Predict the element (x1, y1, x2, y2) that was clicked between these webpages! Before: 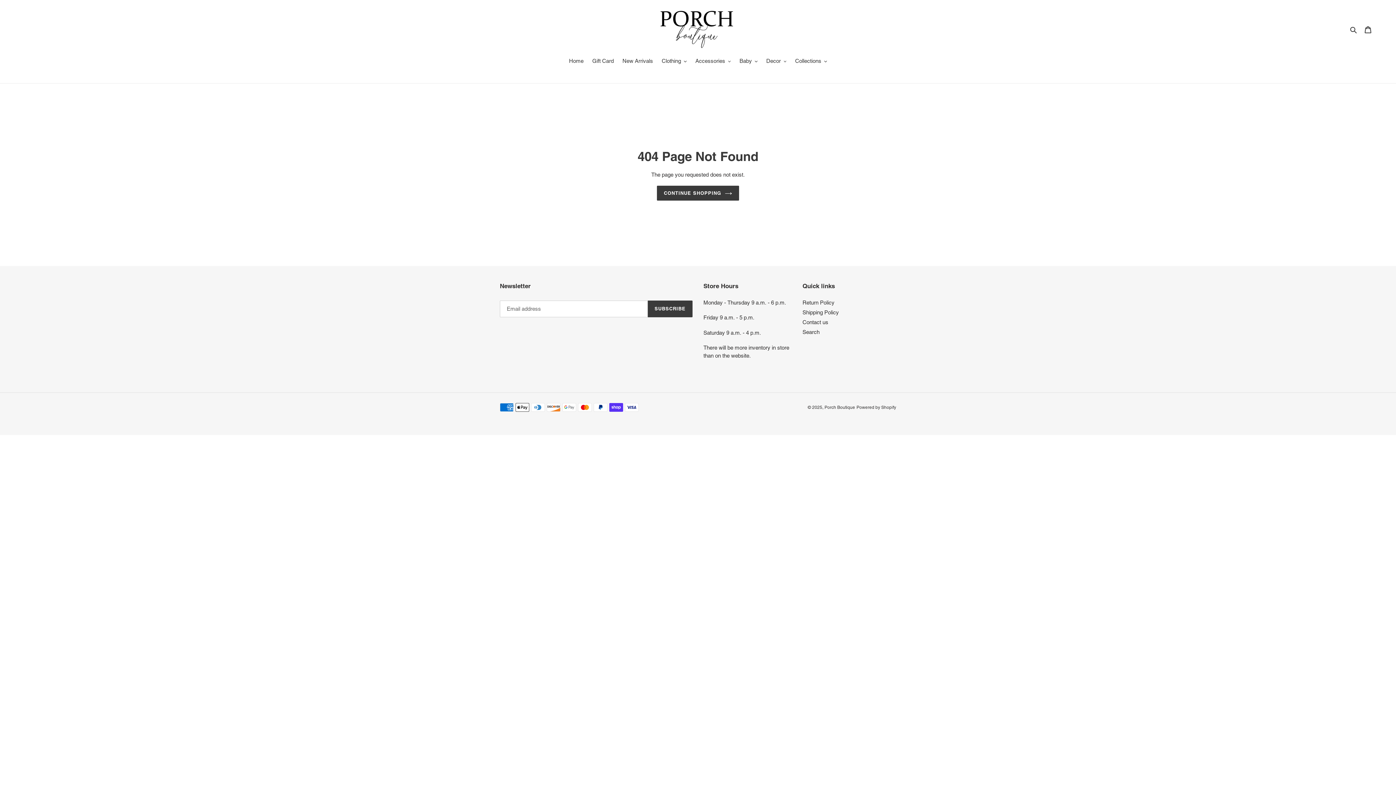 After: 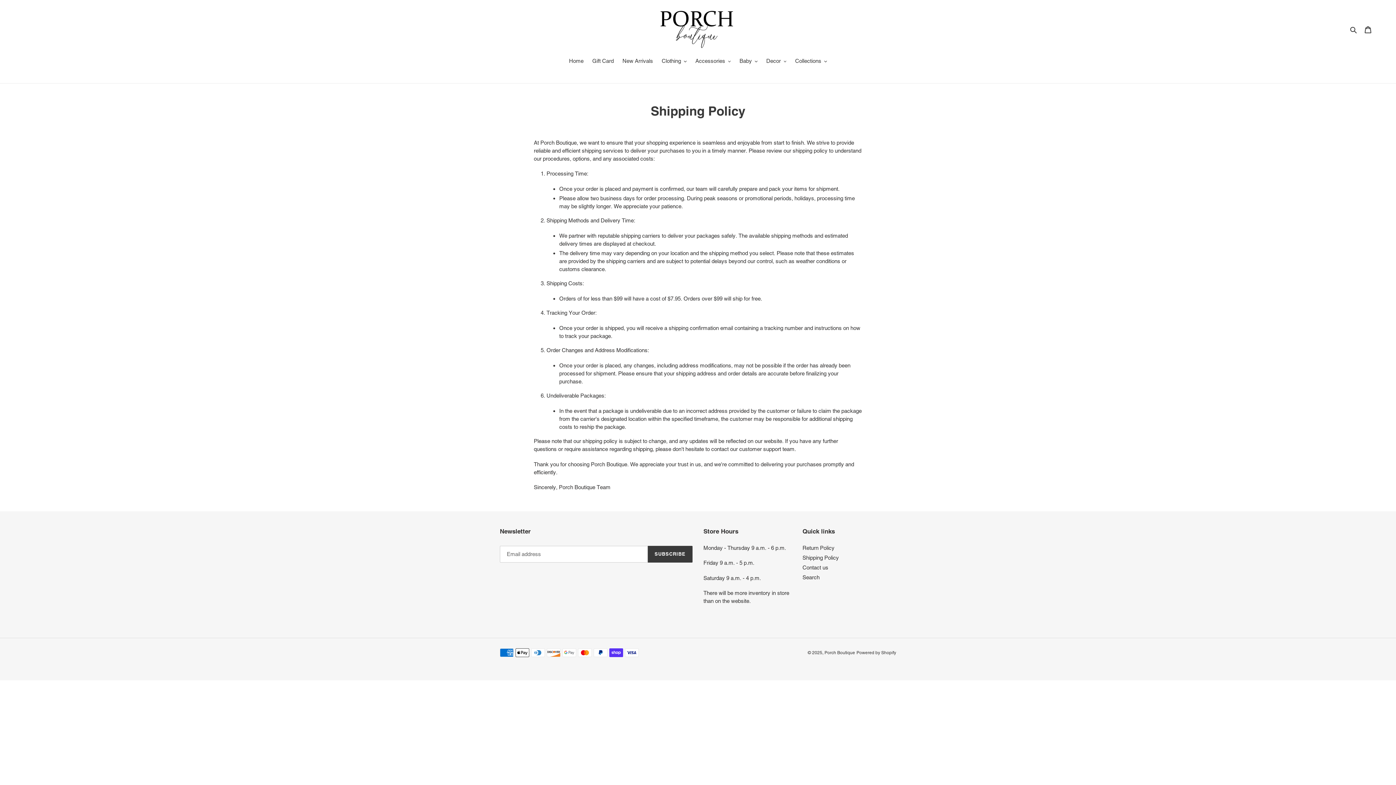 Action: bbox: (802, 309, 839, 315) label: Shipping Policy